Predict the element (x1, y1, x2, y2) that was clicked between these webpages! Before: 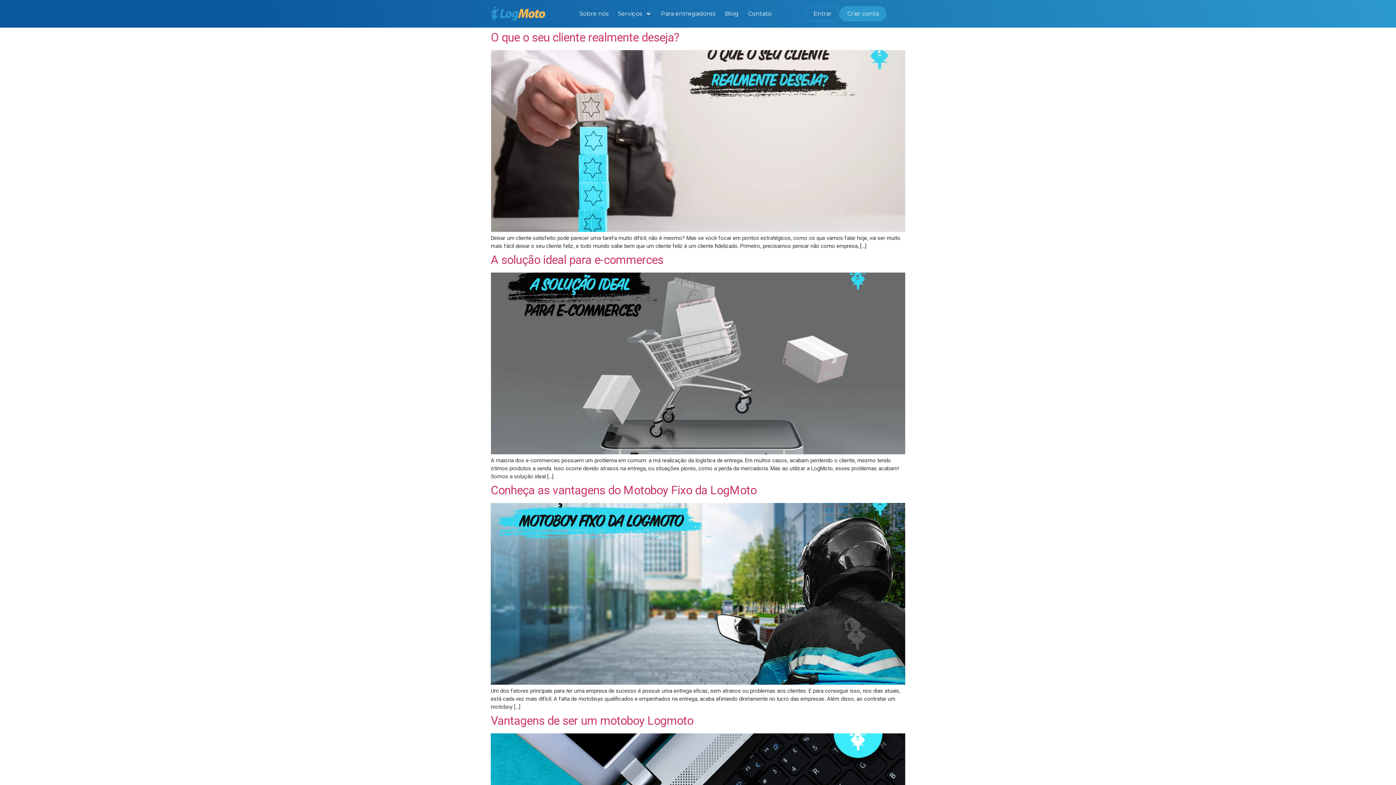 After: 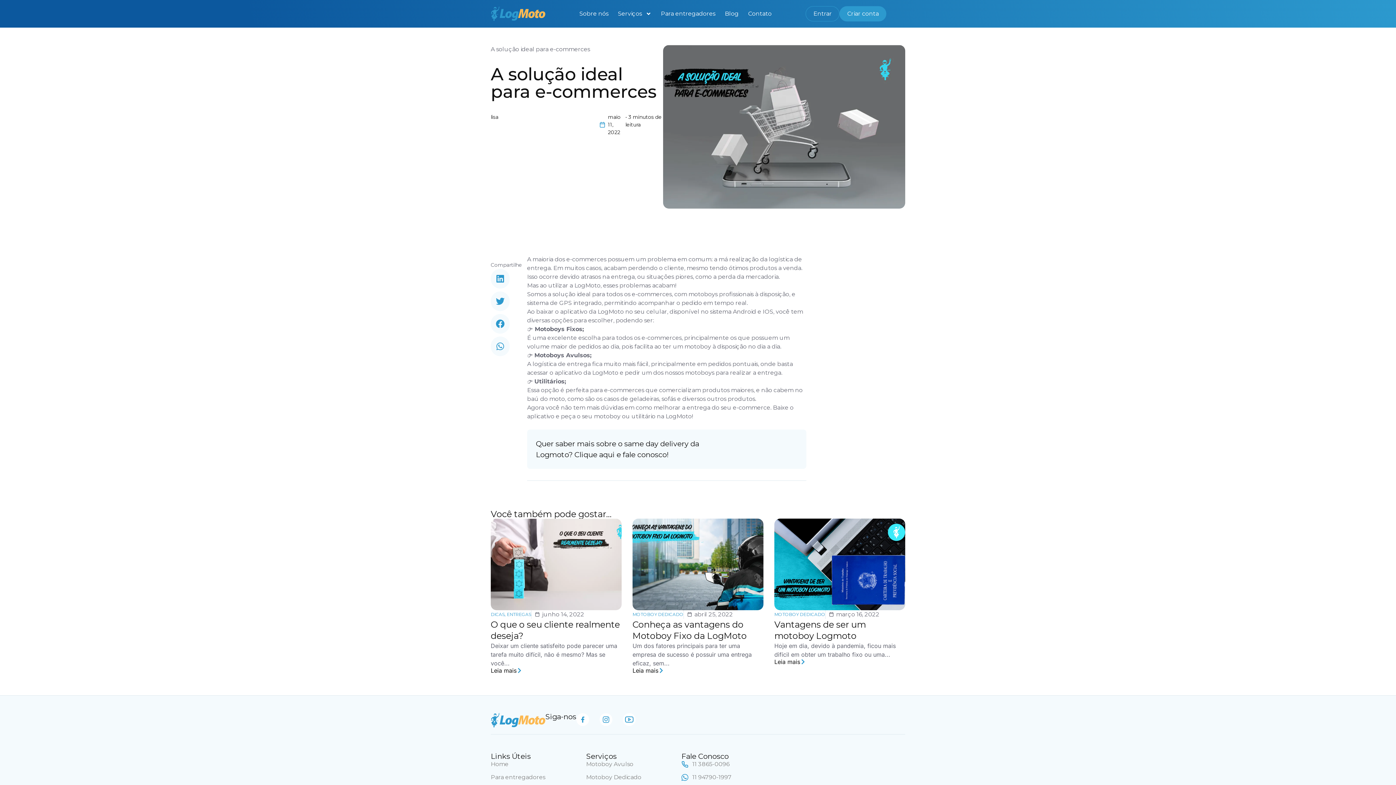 Action: bbox: (490, 449, 905, 456)